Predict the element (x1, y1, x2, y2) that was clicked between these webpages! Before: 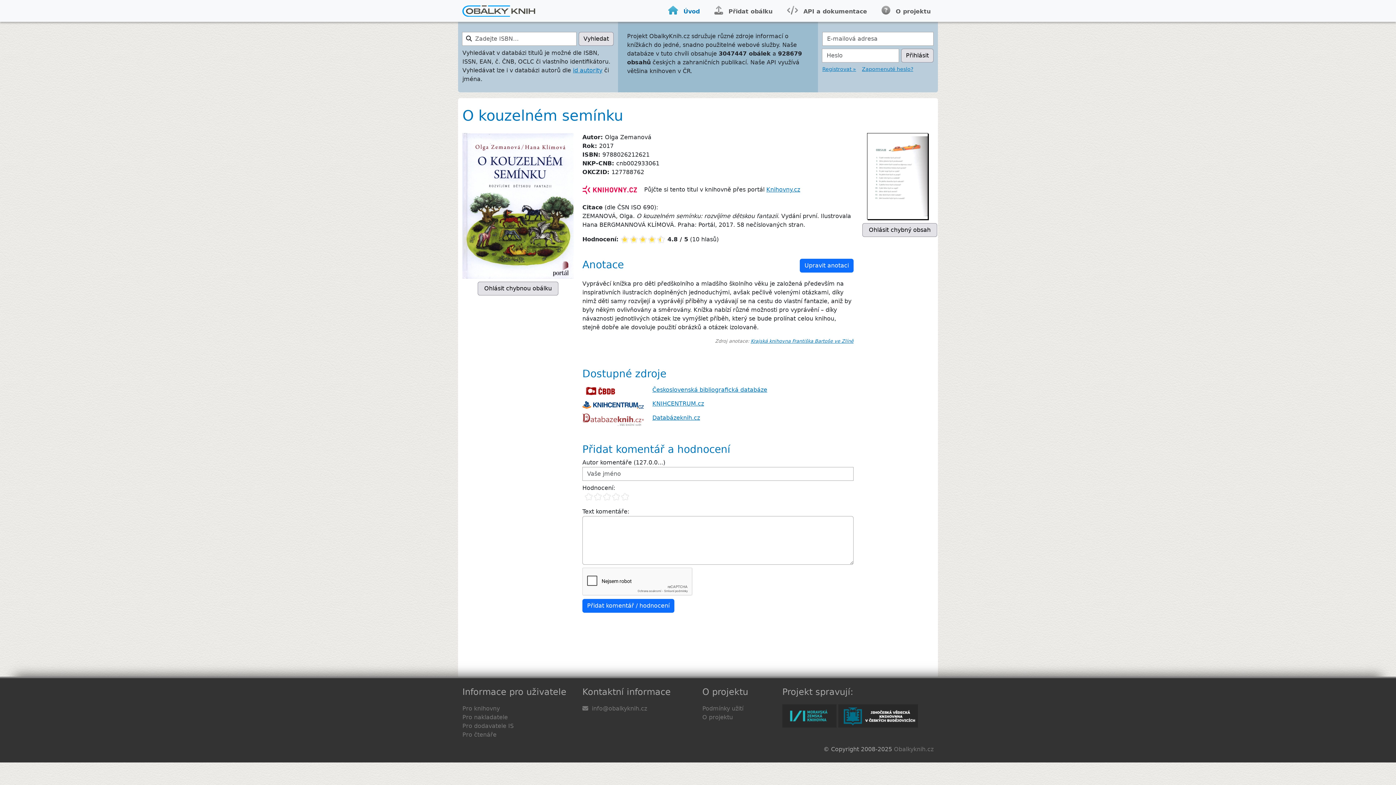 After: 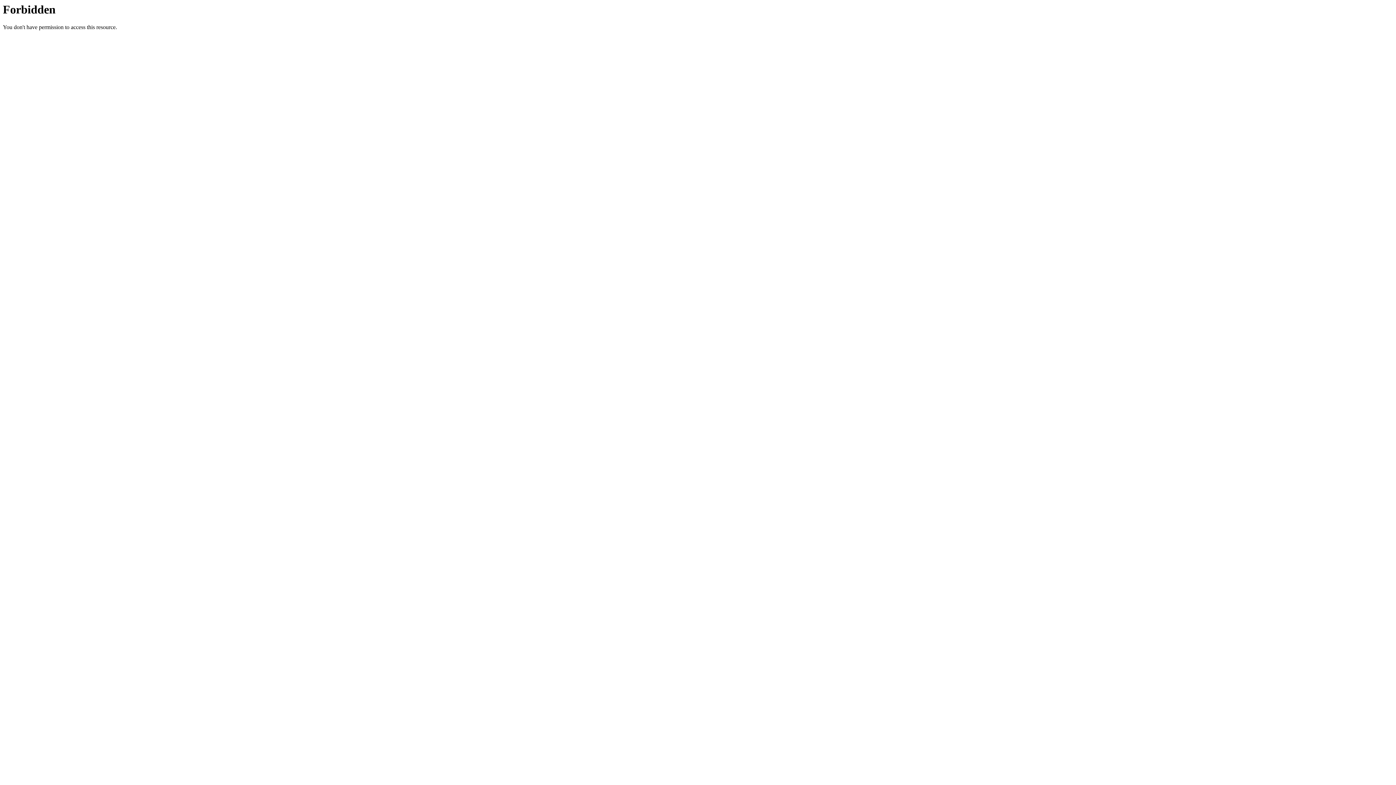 Action: bbox: (582, 416, 643, 423)